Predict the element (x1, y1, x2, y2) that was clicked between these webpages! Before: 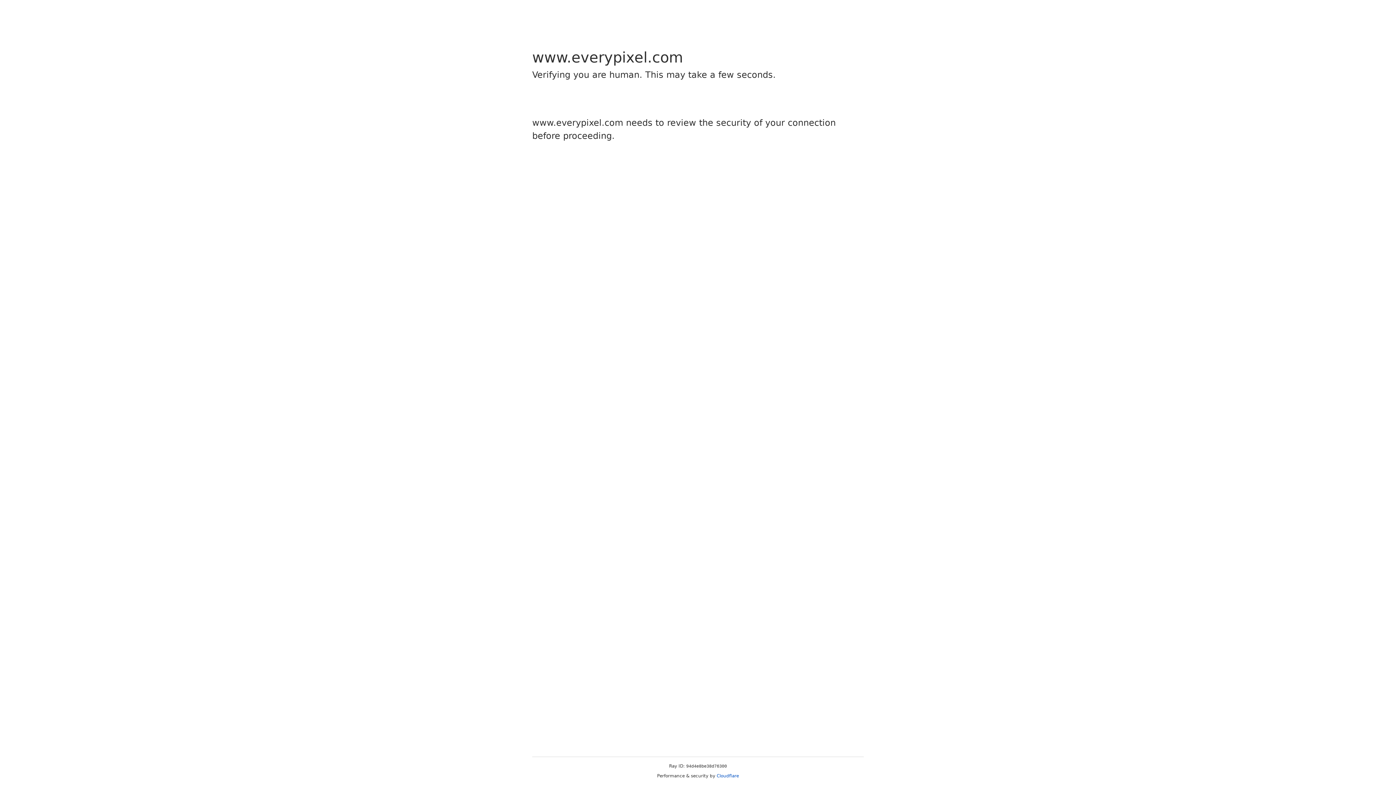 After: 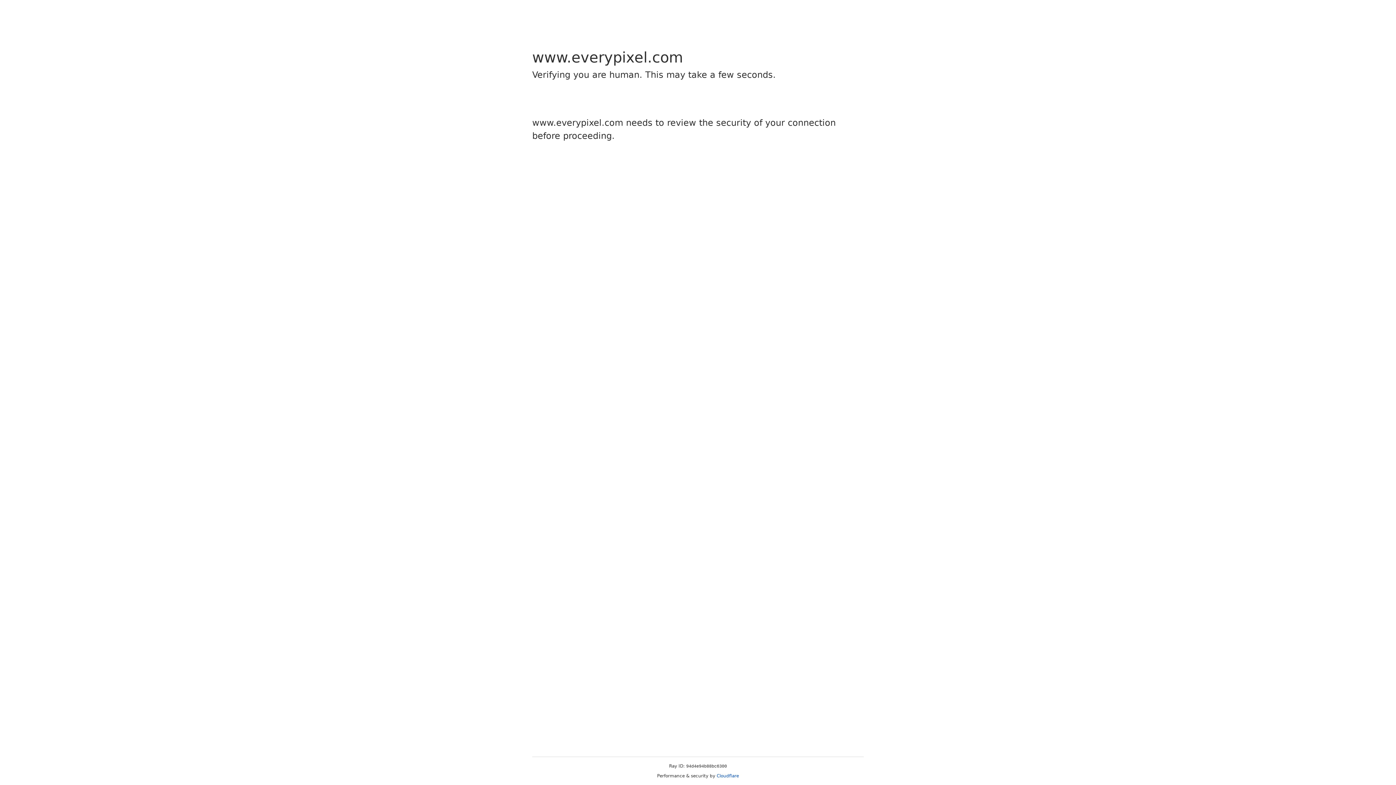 Action: bbox: (716, 773, 739, 778) label: Cloudflare